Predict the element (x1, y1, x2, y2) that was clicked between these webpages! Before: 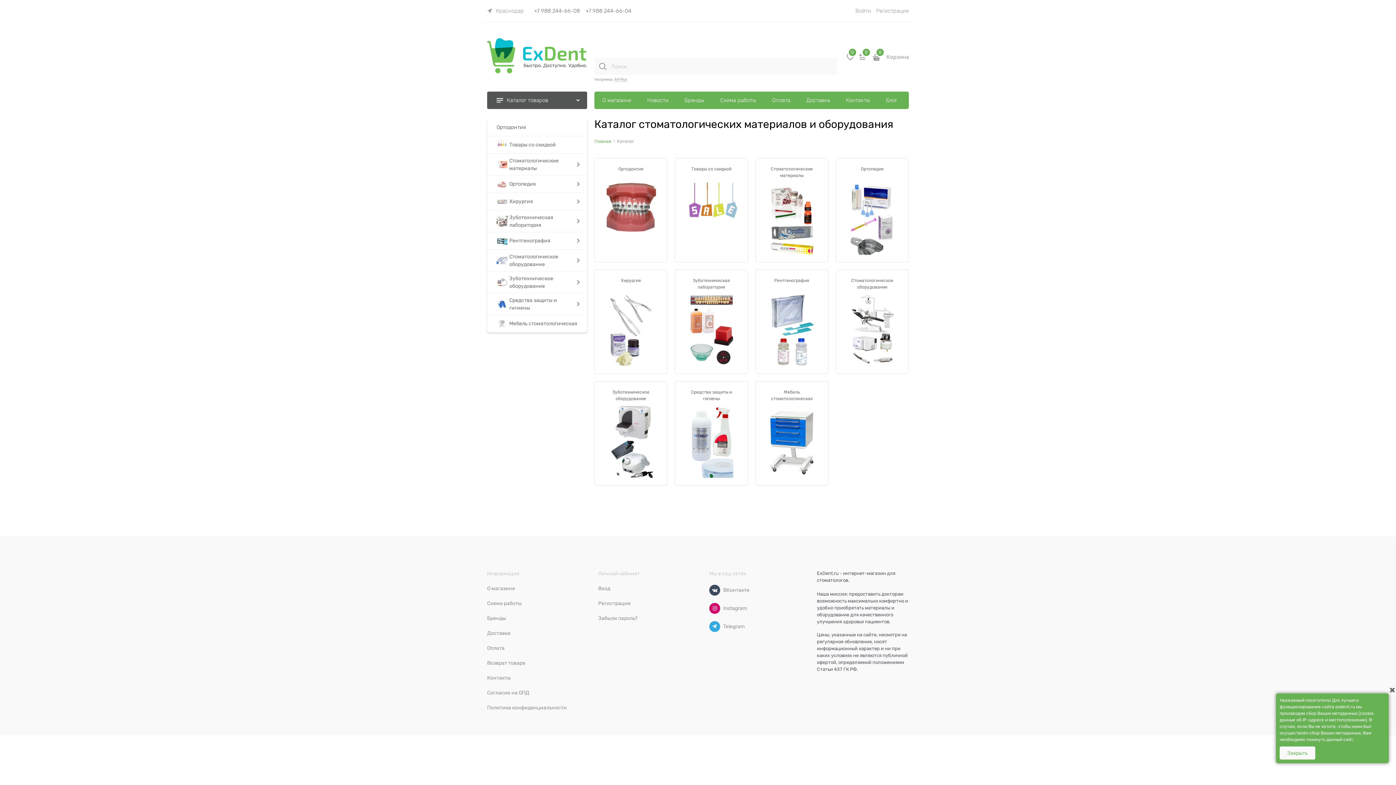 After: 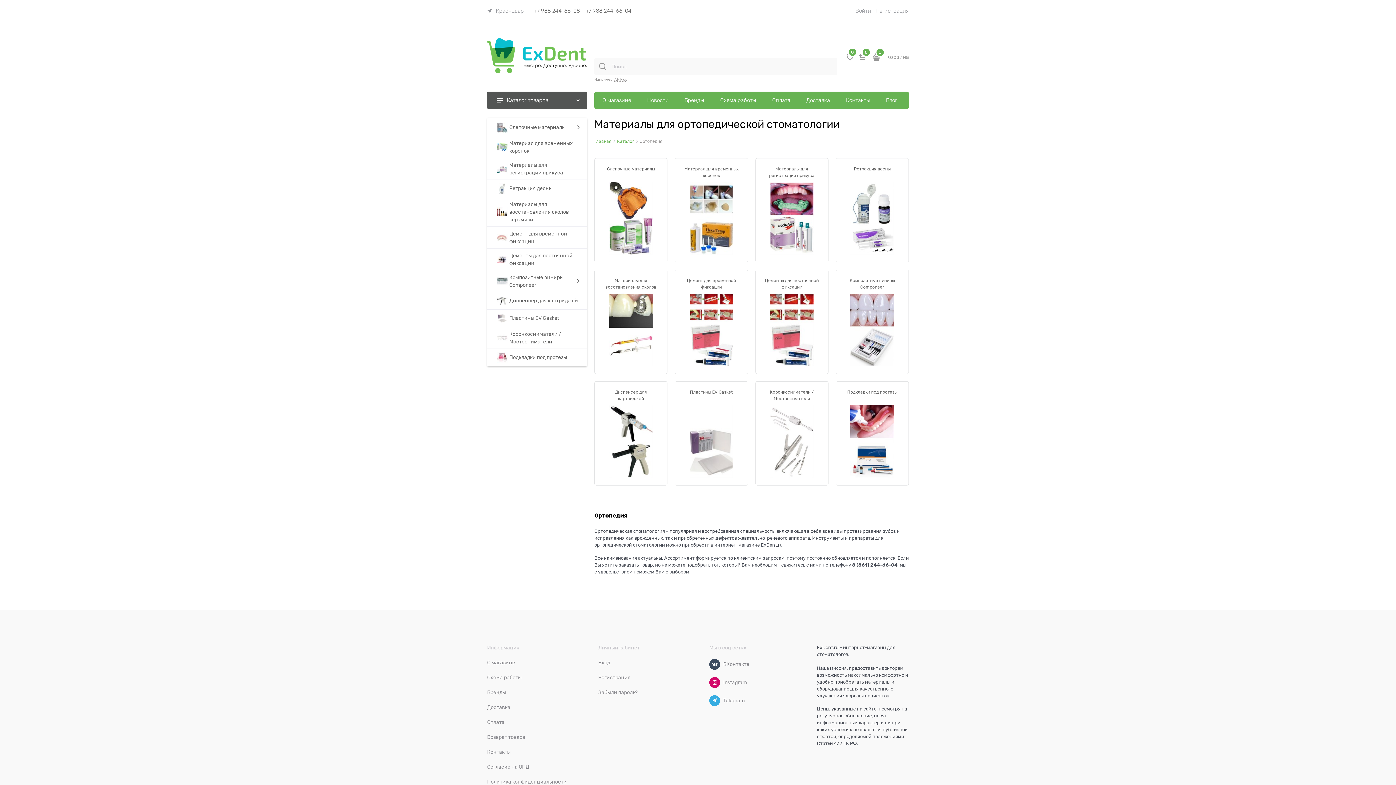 Action: bbox: (832, 154, 912, 266) label: Ортопедия